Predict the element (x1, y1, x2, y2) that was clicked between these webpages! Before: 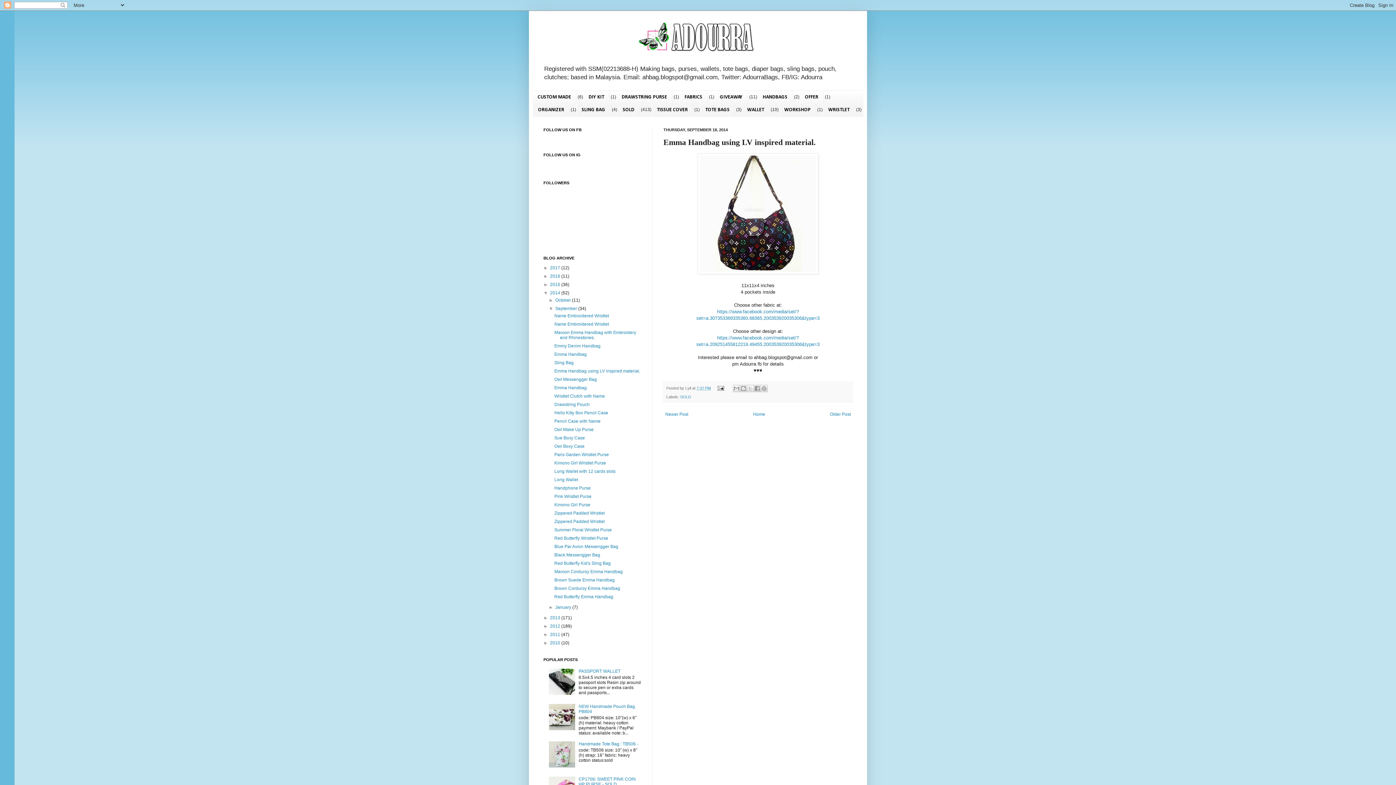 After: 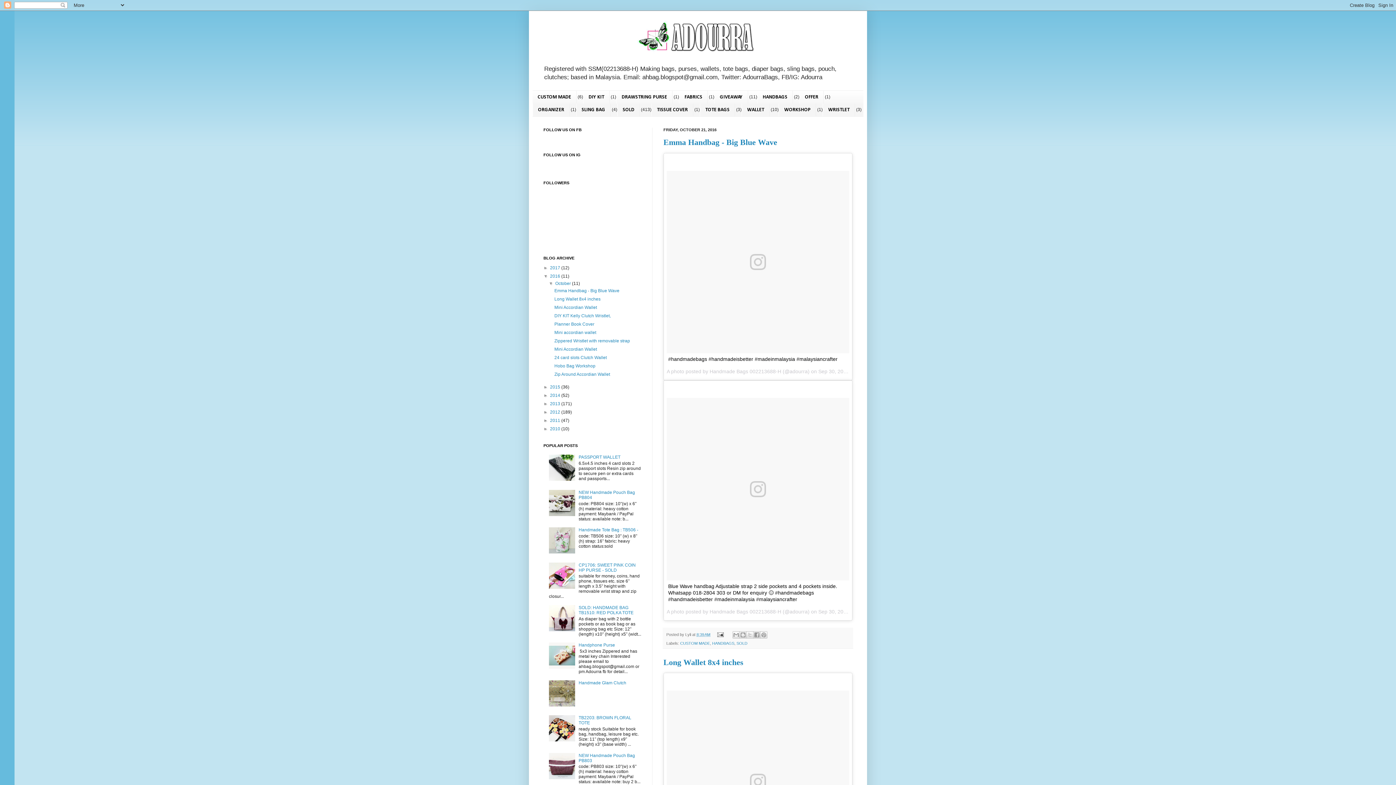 Action: bbox: (550, 273, 561, 278) label: 2016 